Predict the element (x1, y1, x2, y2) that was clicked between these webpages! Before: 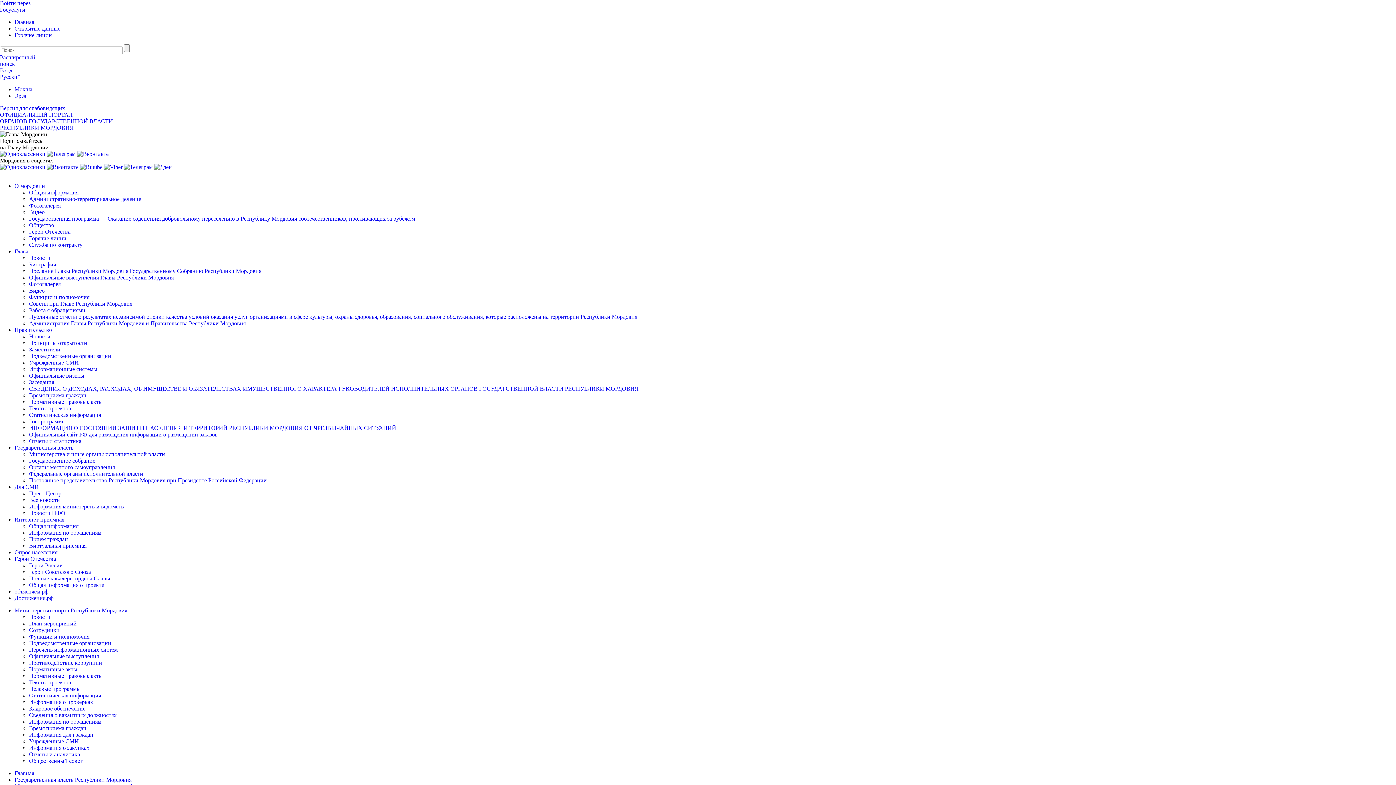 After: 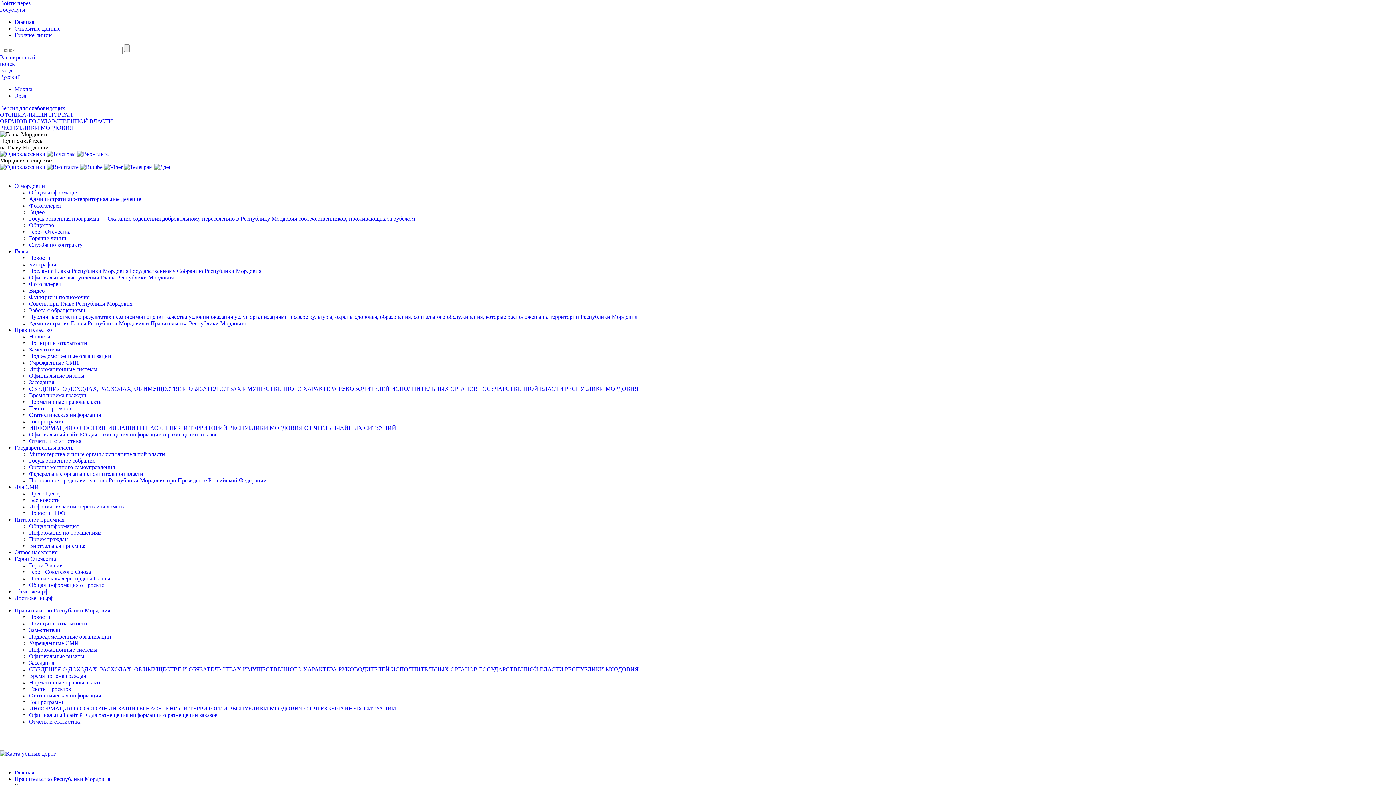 Action: label: Новости bbox: (29, 333, 50, 339)